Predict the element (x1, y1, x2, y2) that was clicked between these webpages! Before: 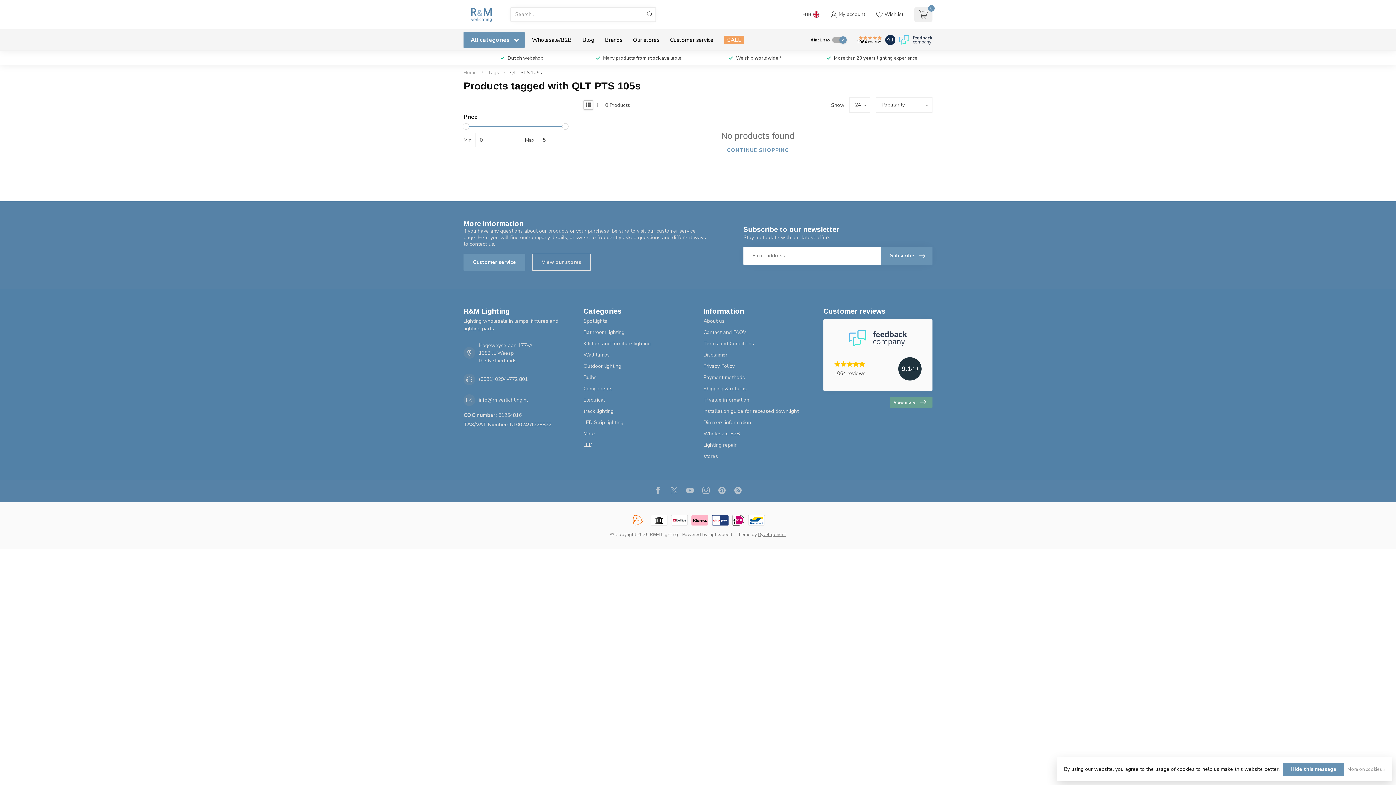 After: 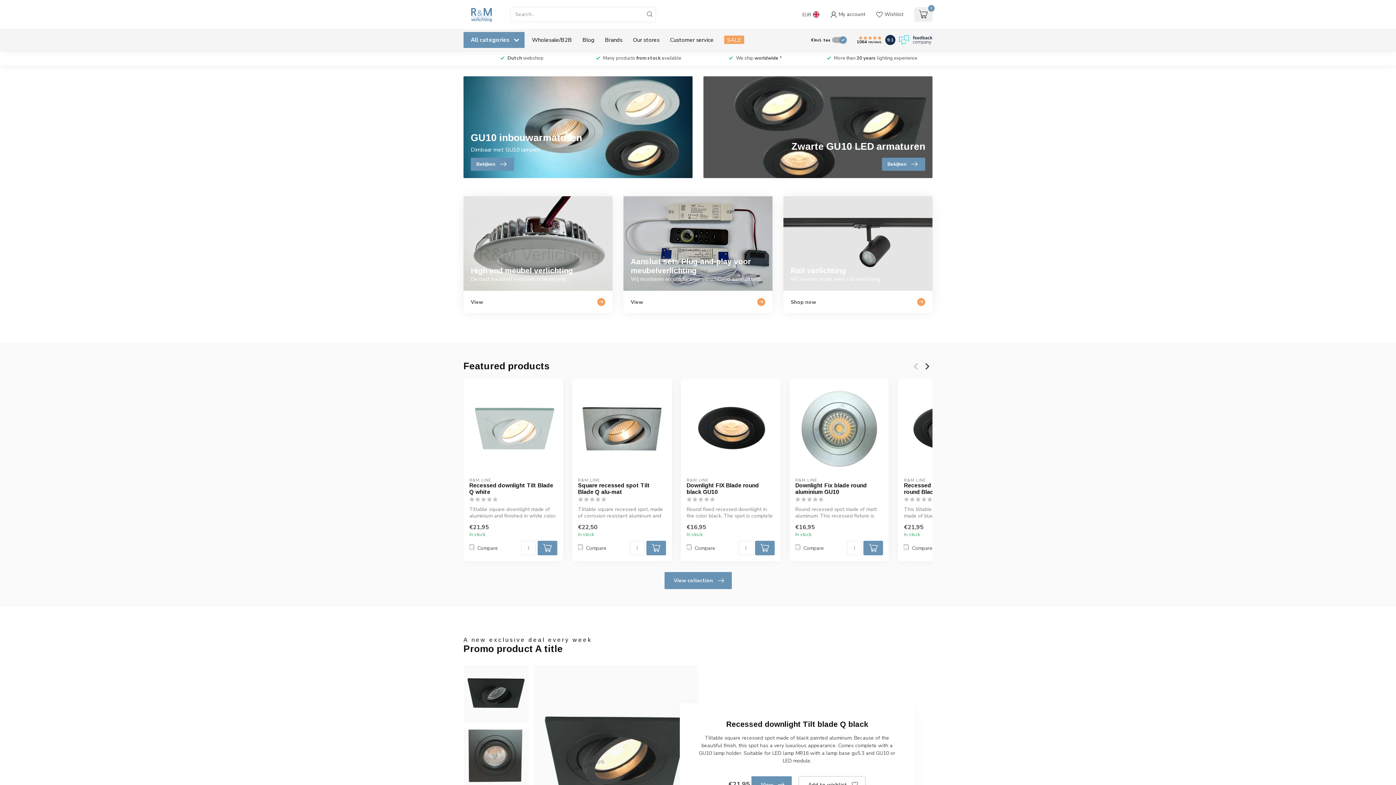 Action: label: CONTINUE SHOPPING bbox: (727, 146, 789, 154)